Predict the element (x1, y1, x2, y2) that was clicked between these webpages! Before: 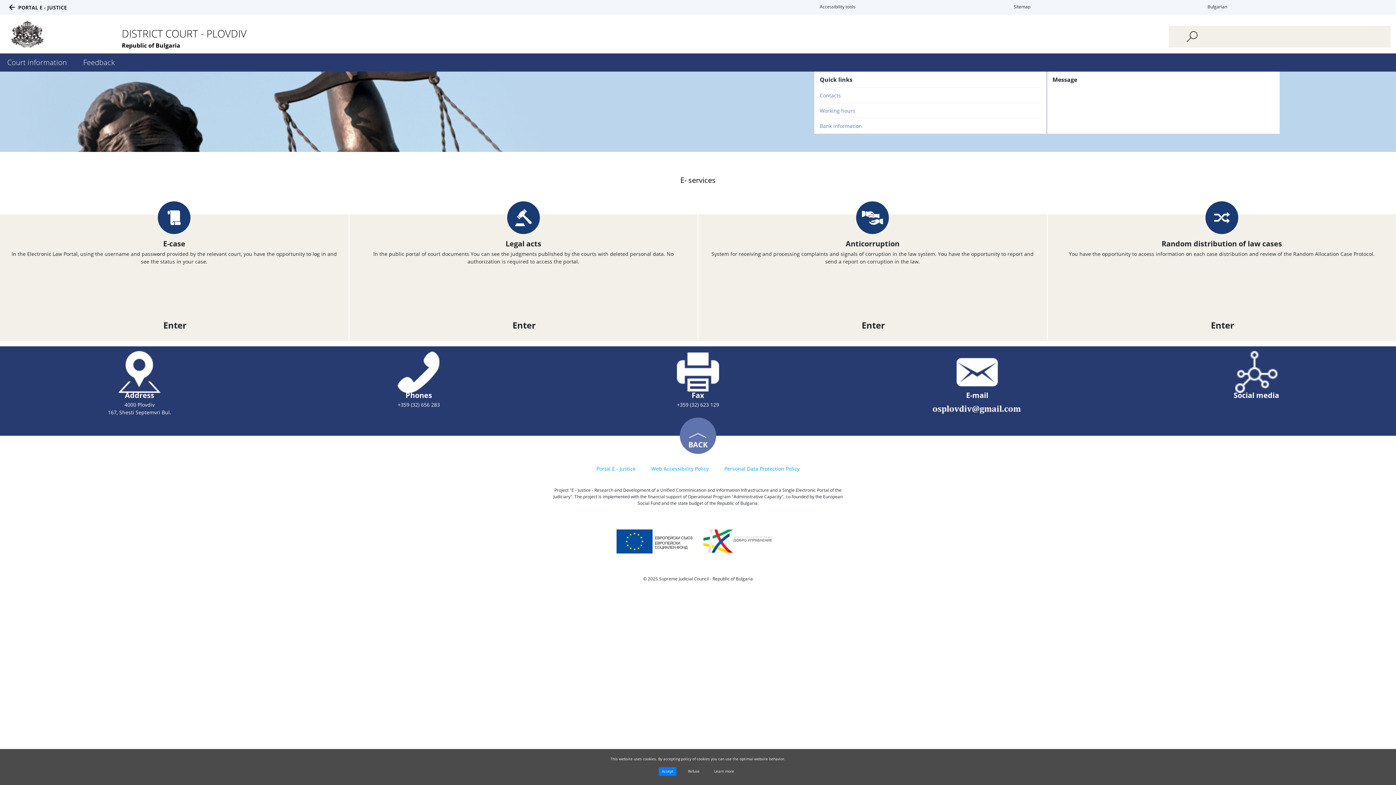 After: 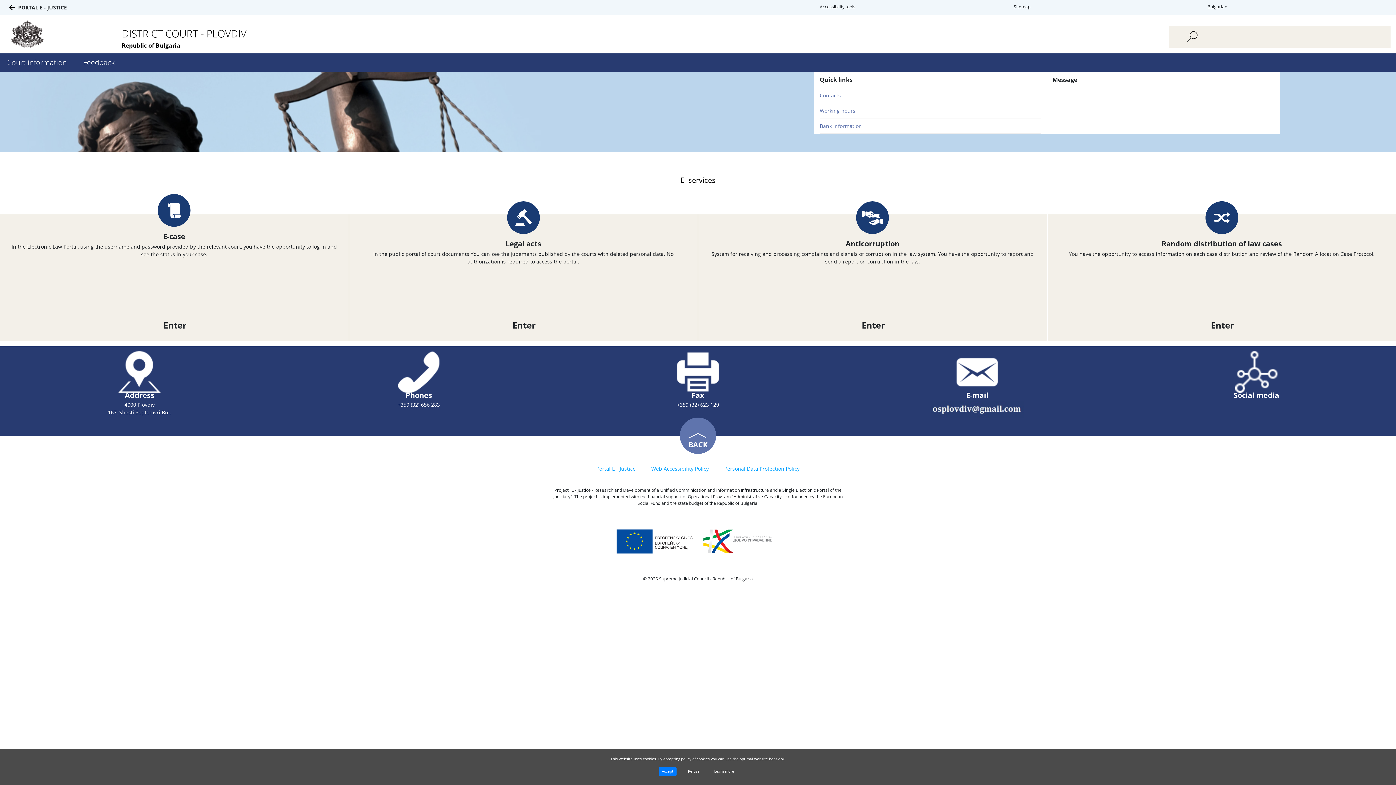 Action: bbox: (11, 250, 337, 265) label: In the Electronic Law Portal, using the username and password provided by the relevant court, you have the opportunity to log in and see the status in your case.